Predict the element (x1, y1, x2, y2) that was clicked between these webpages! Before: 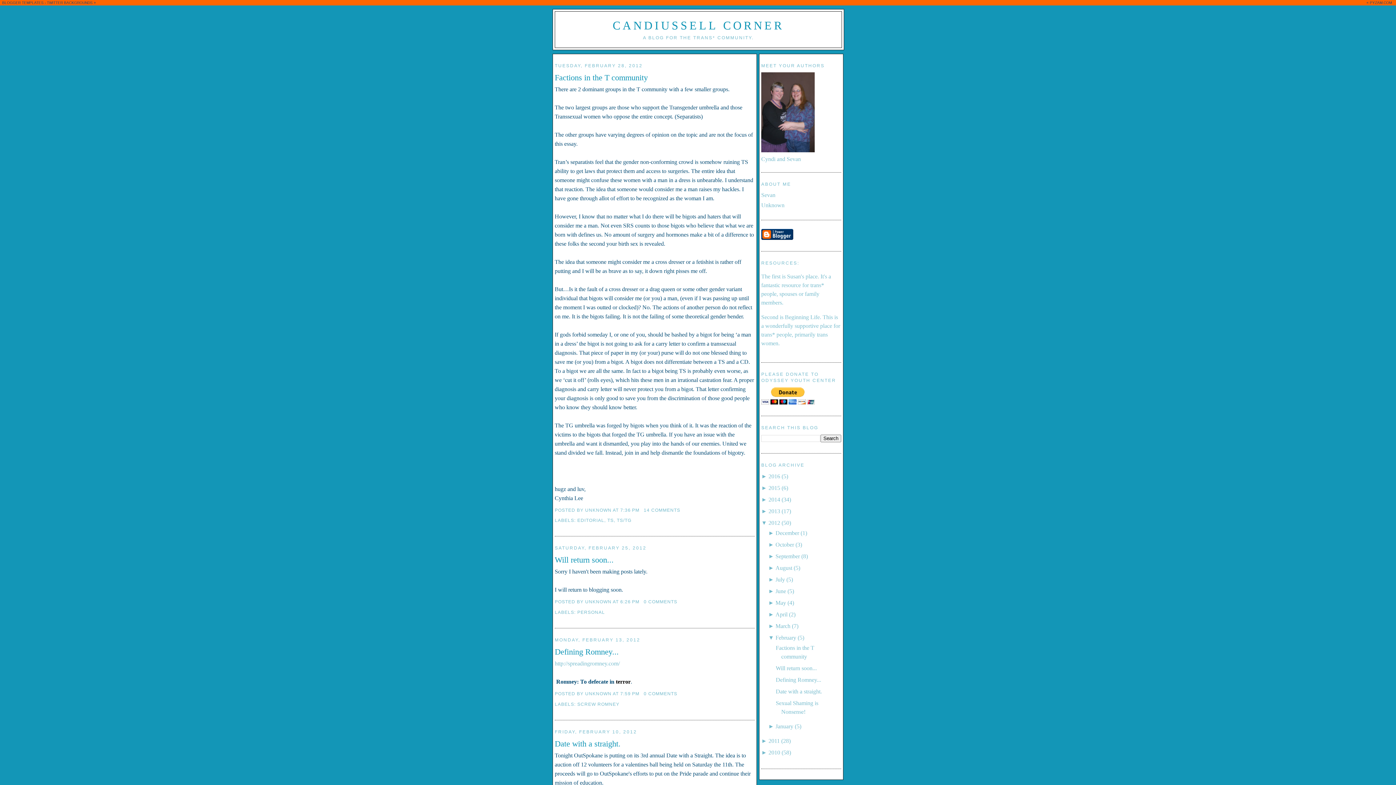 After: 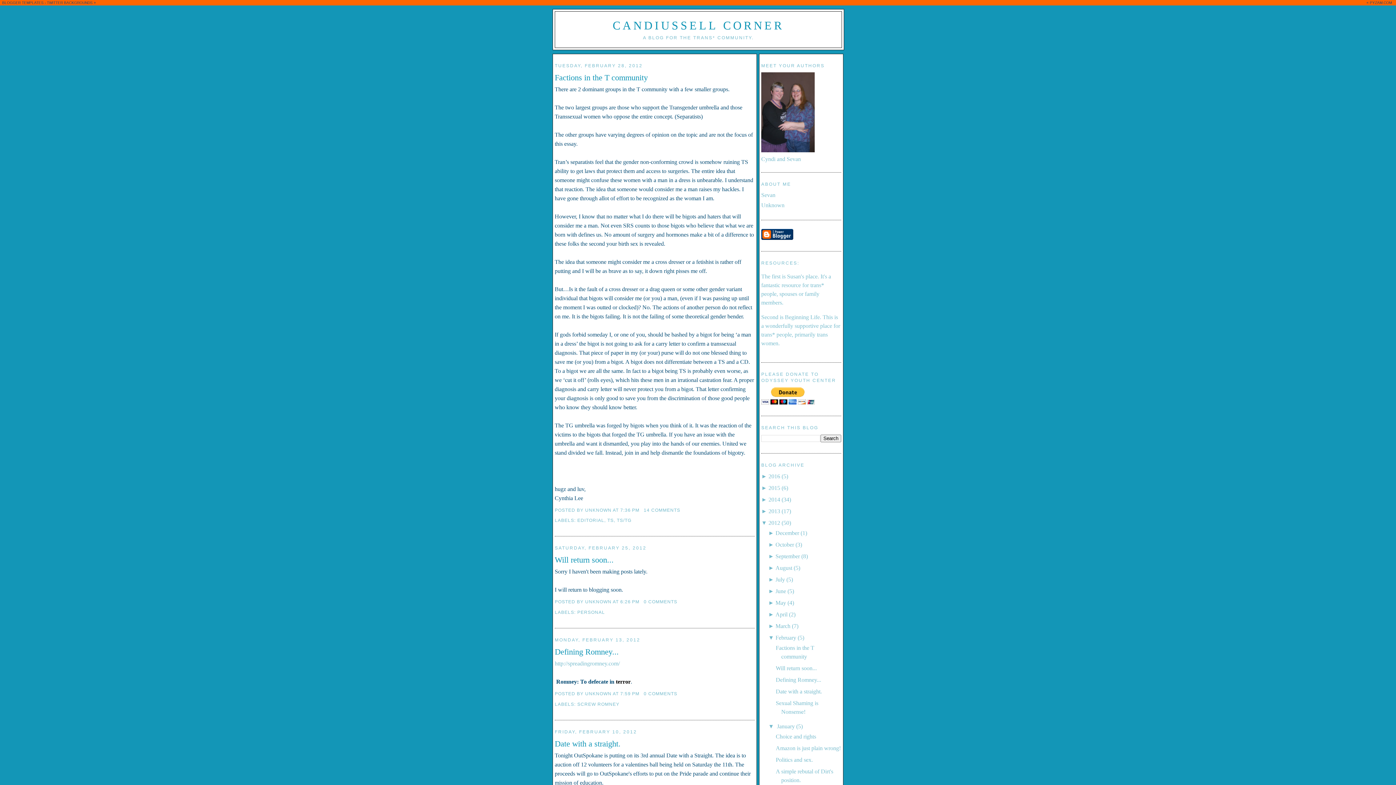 Action: label: ►  bbox: (768, 723, 775, 729)